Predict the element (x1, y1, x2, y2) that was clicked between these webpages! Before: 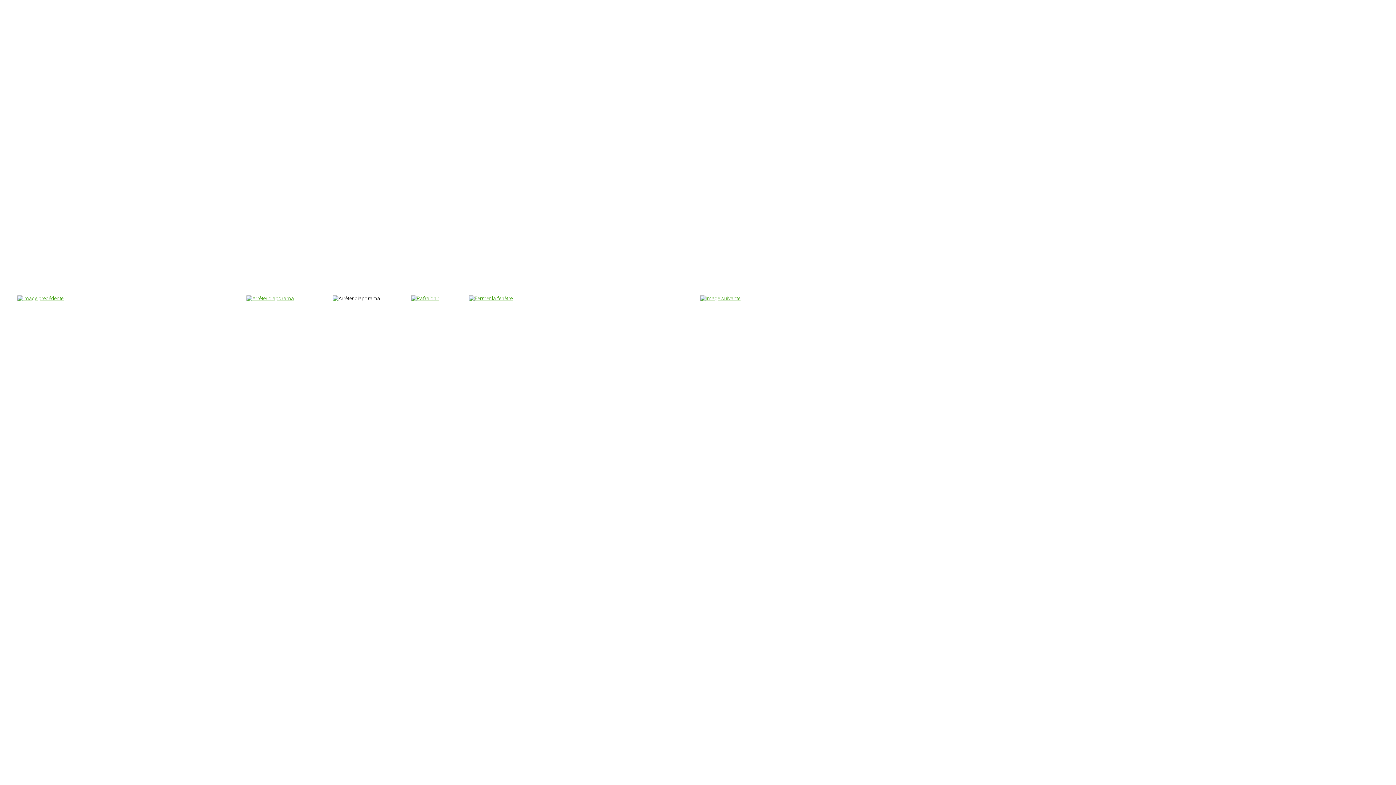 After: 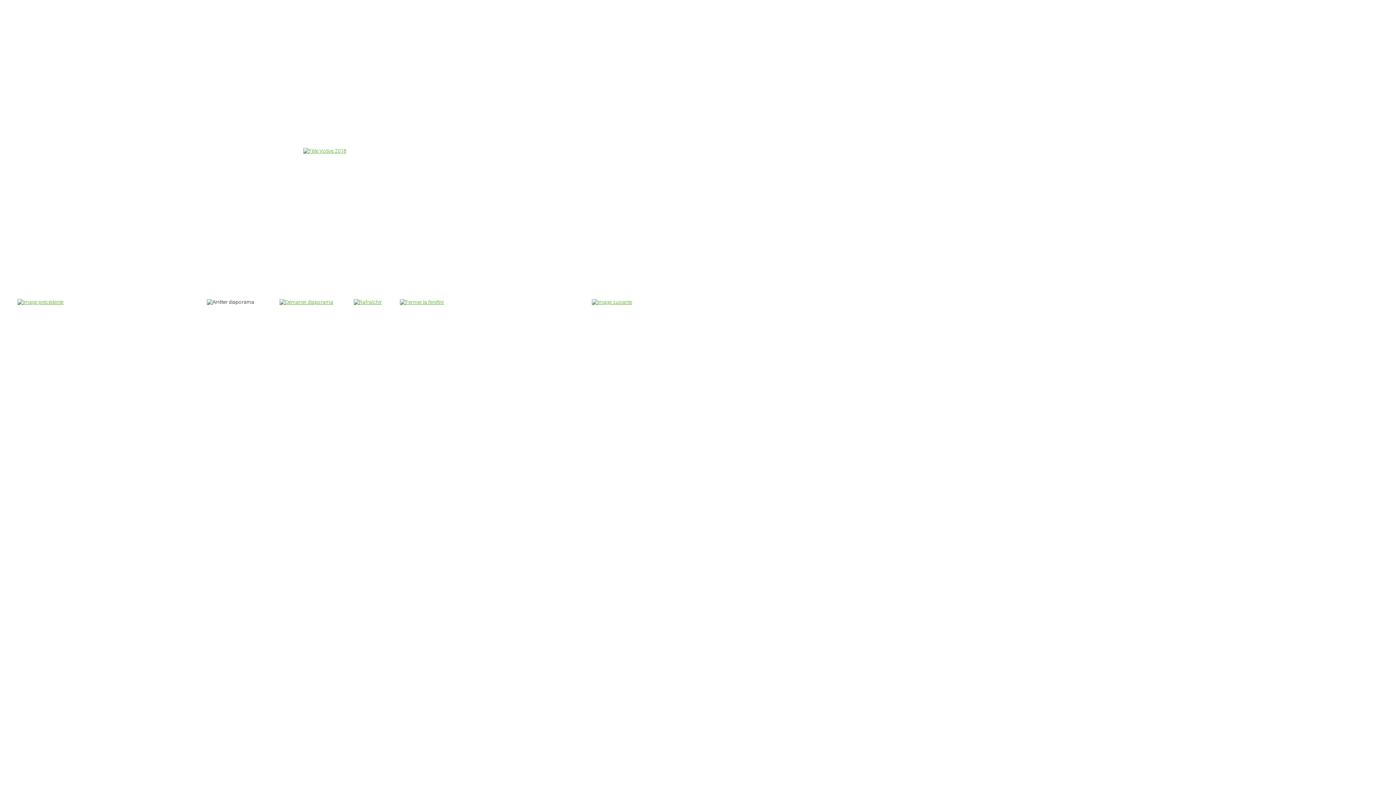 Action: bbox: (17, 295, 63, 301)